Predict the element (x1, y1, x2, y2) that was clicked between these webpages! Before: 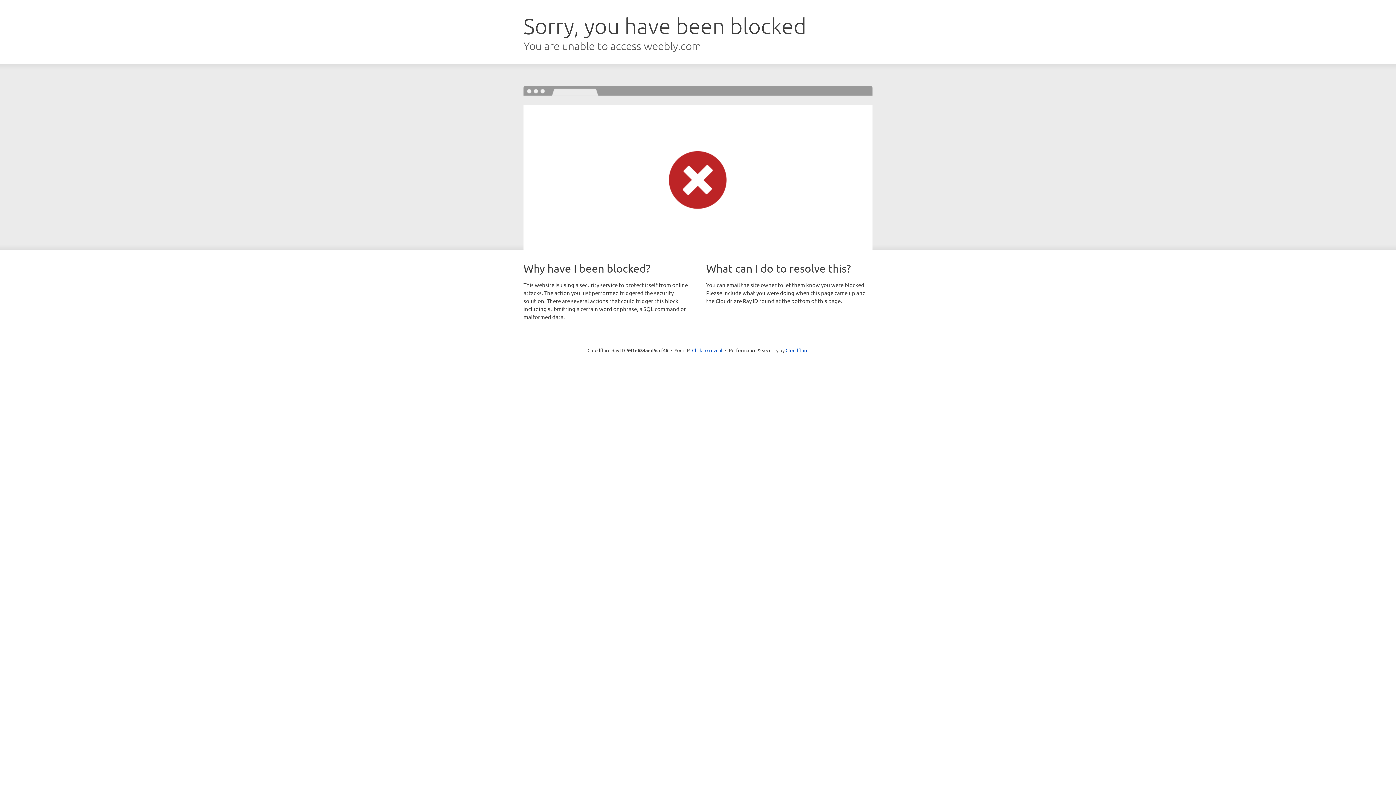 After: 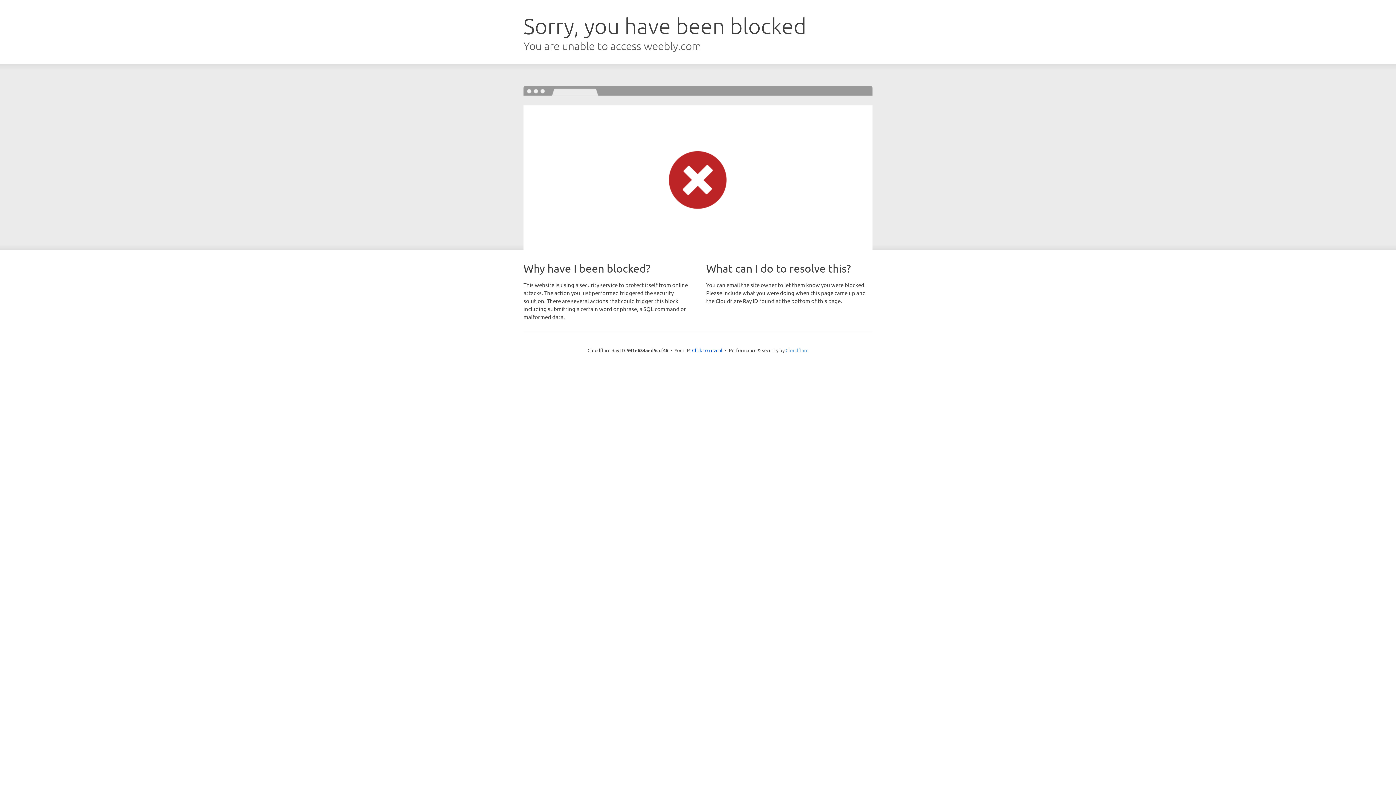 Action: bbox: (785, 347, 808, 353) label: Cloudflare